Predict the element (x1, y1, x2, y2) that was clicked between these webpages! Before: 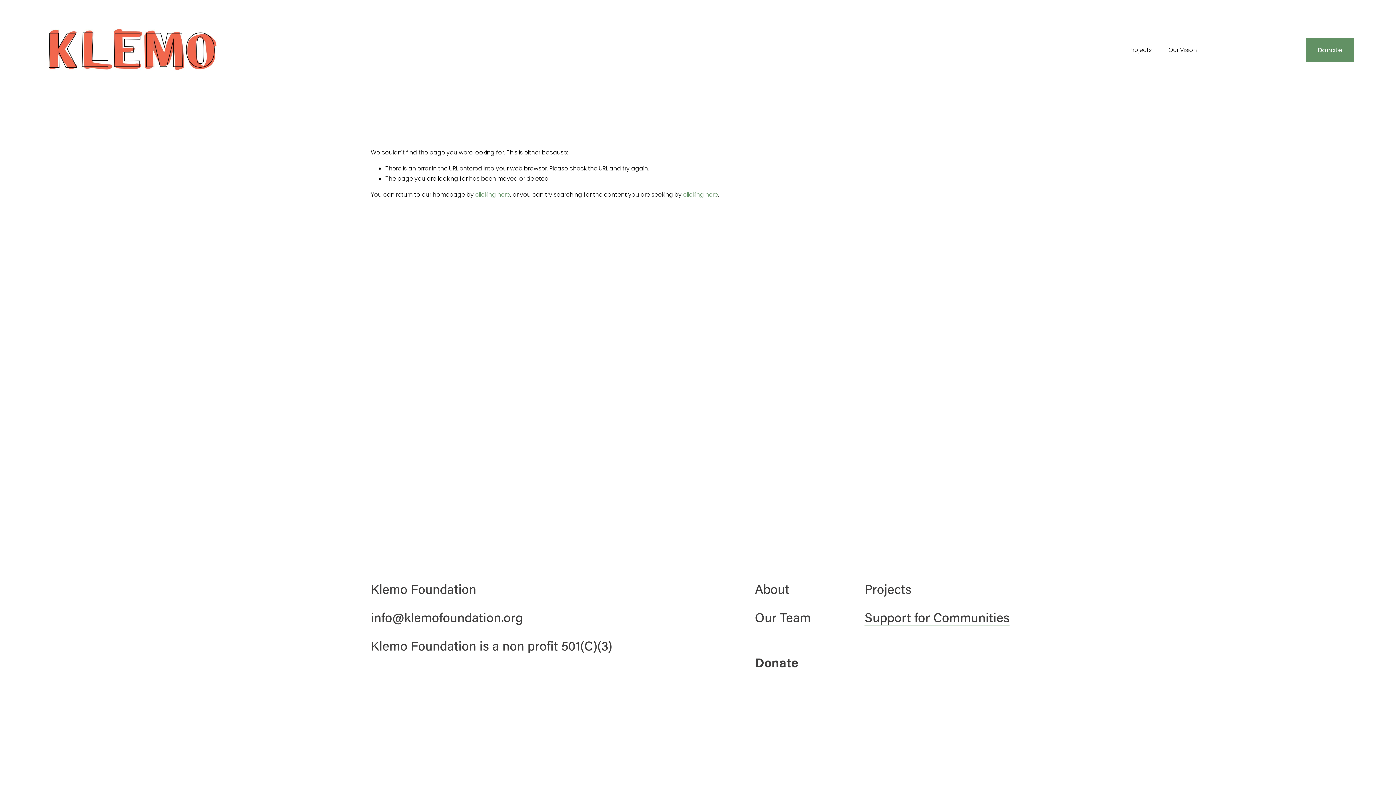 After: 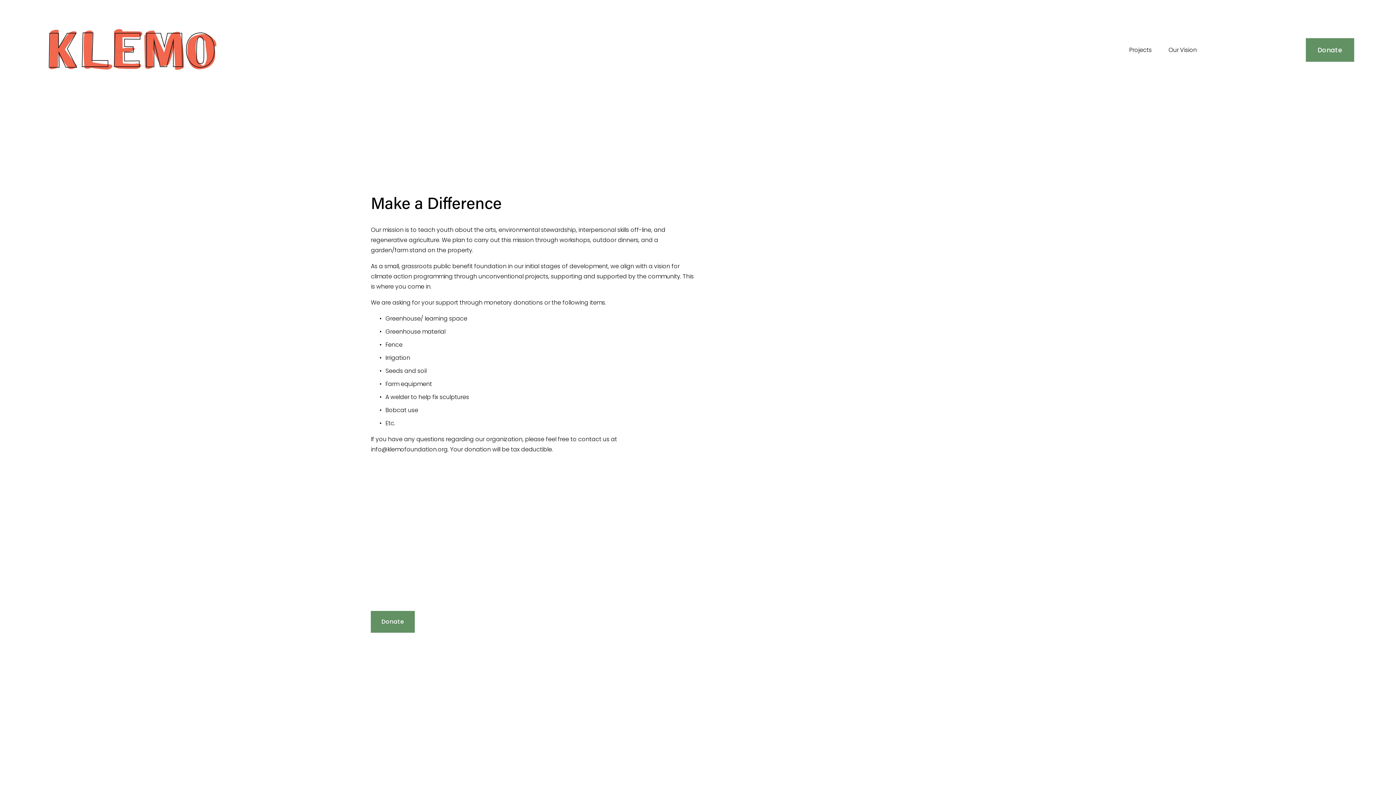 Action: bbox: (755, 654, 798, 670) label: Donate﻿